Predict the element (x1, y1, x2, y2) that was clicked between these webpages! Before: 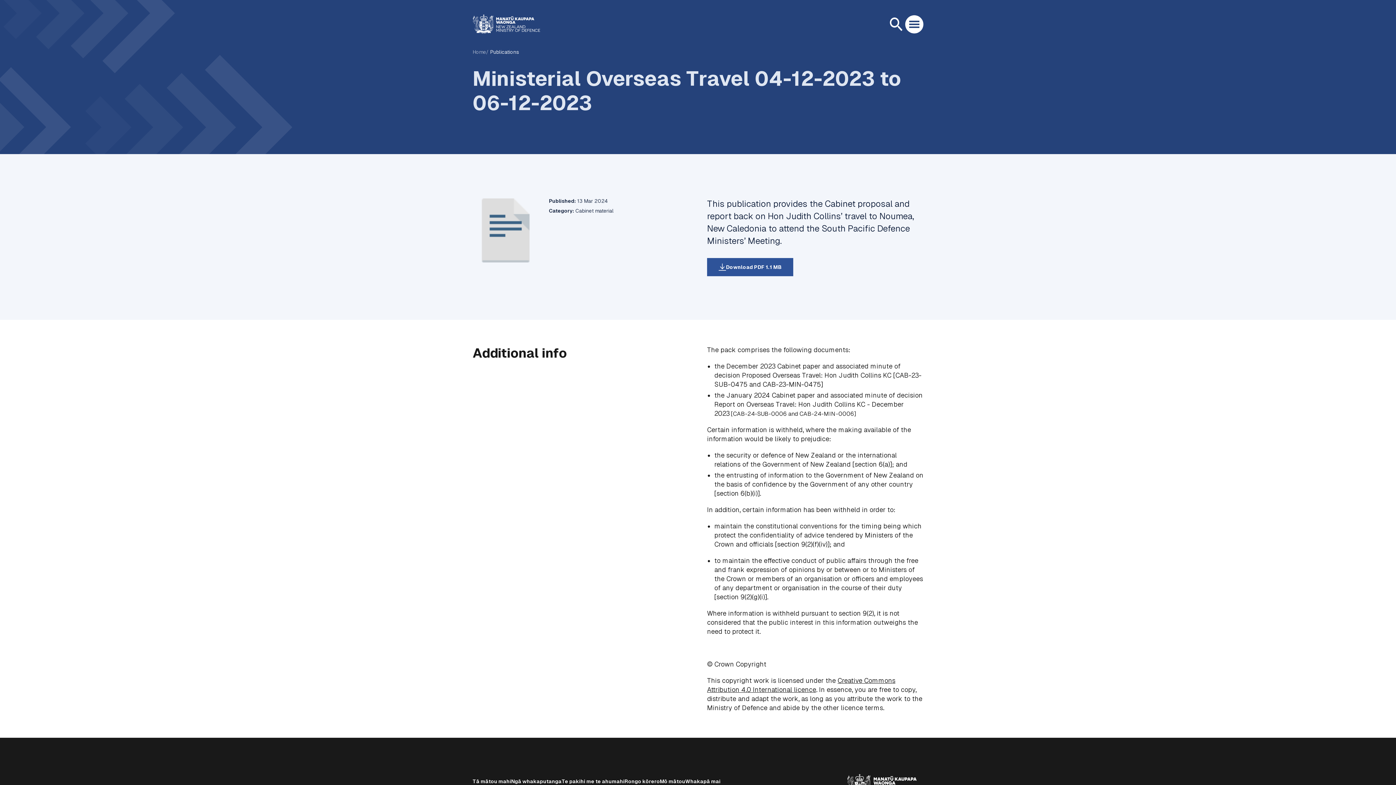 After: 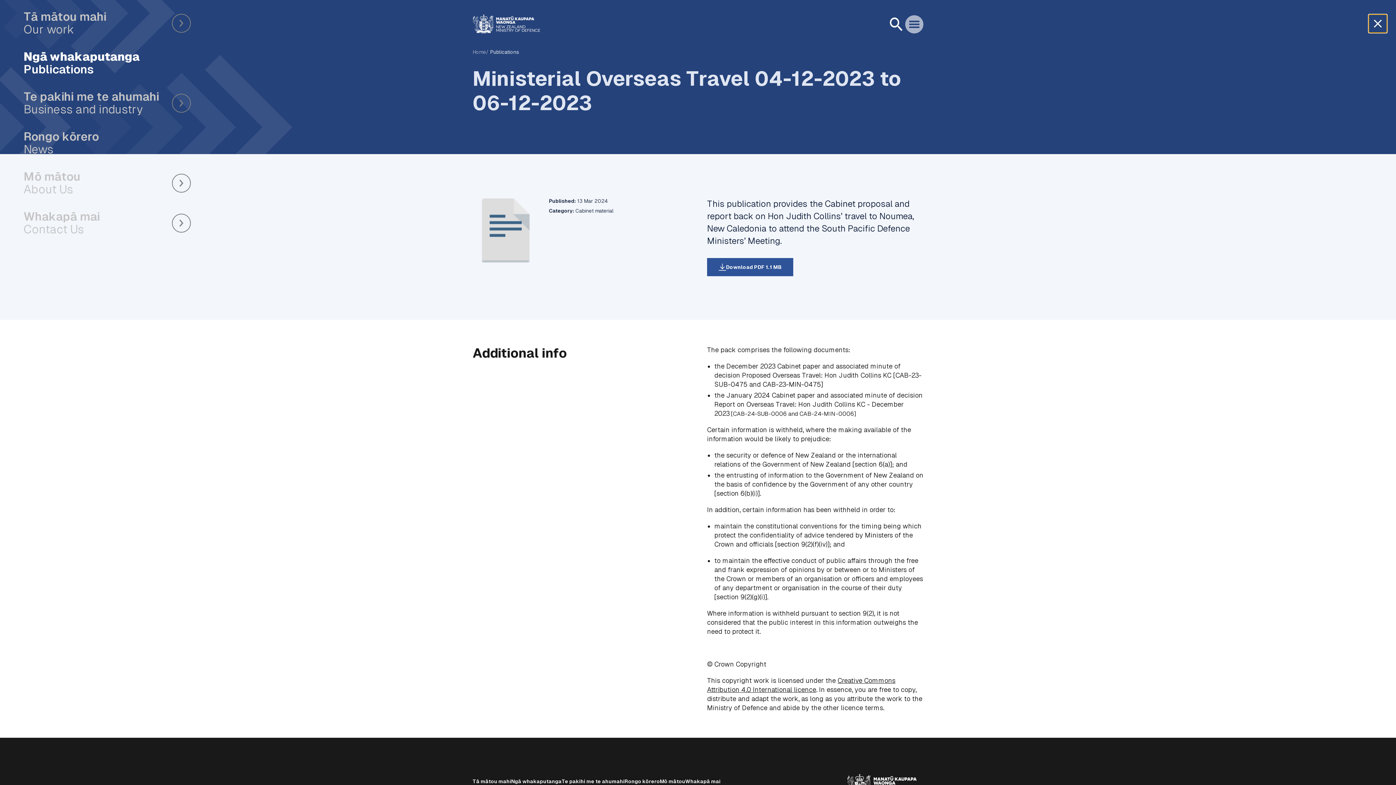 Action: bbox: (905, 15, 923, 33) label: Open menu